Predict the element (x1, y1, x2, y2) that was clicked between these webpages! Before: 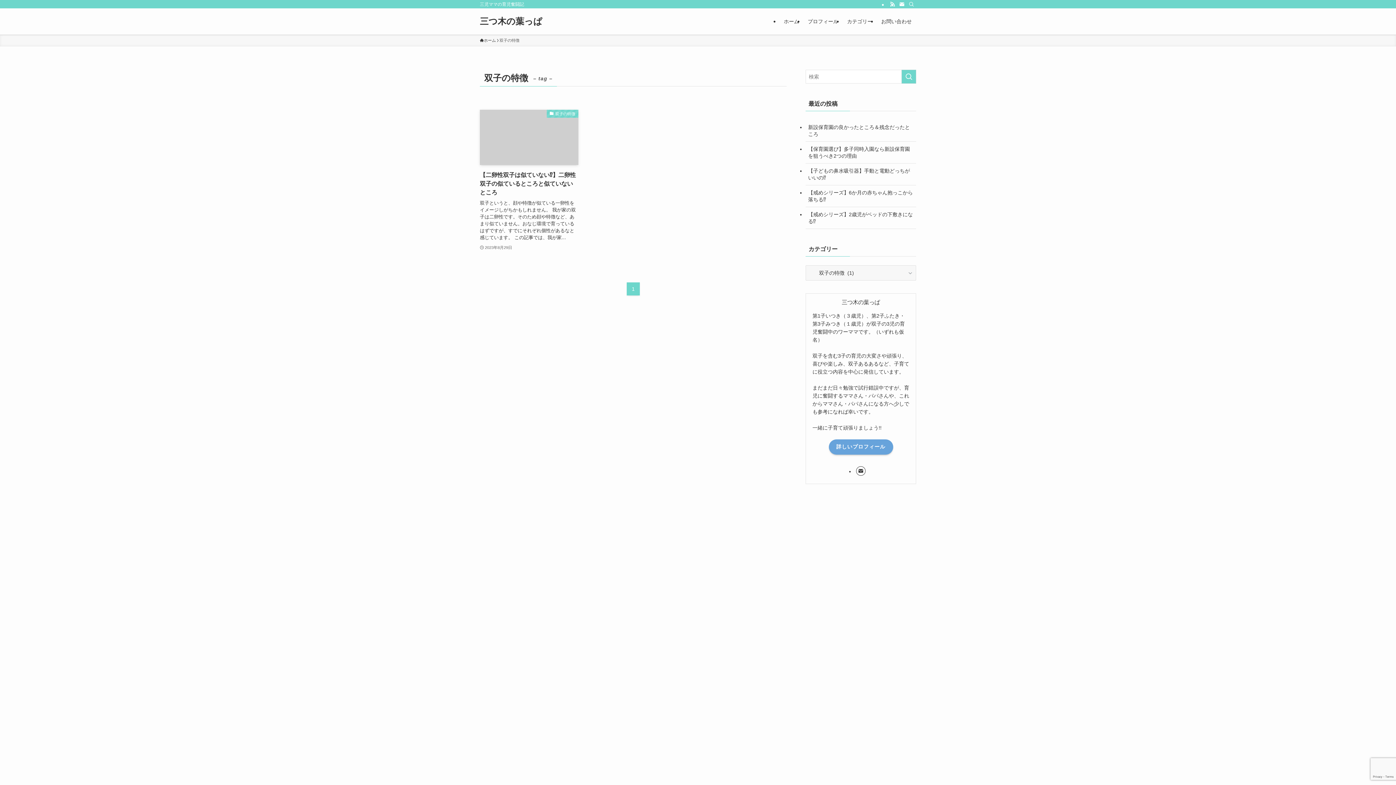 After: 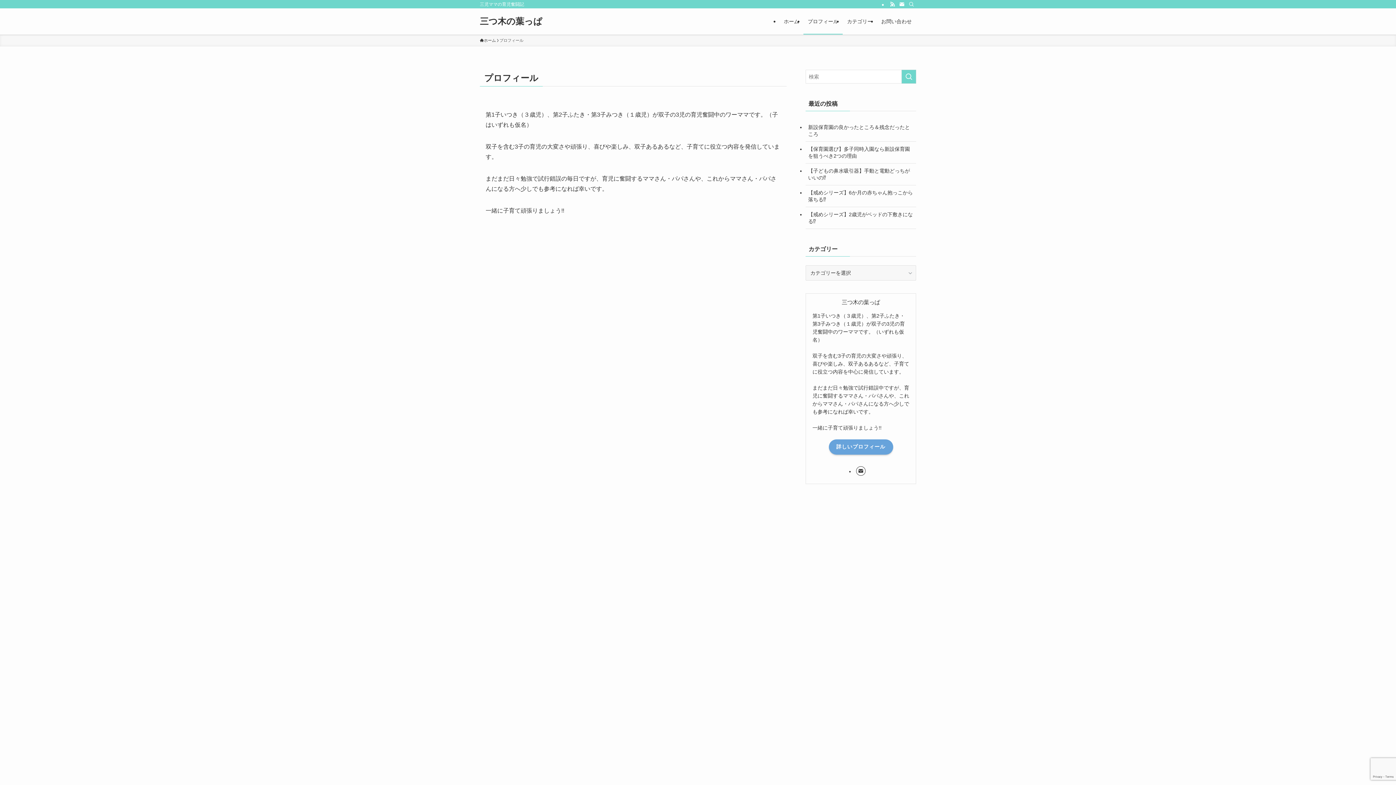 Action: label: 詳しいプロフィール bbox: (828, 439, 893, 454)